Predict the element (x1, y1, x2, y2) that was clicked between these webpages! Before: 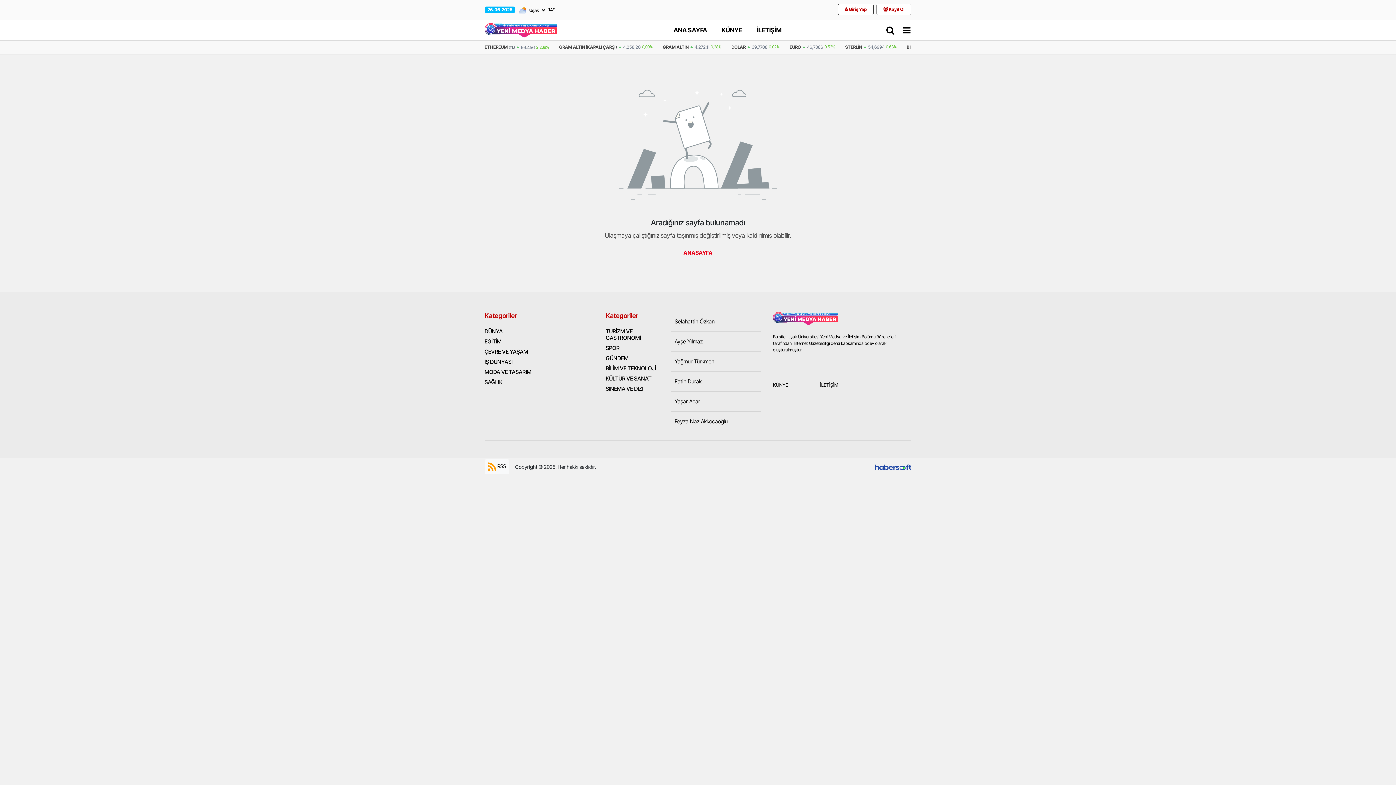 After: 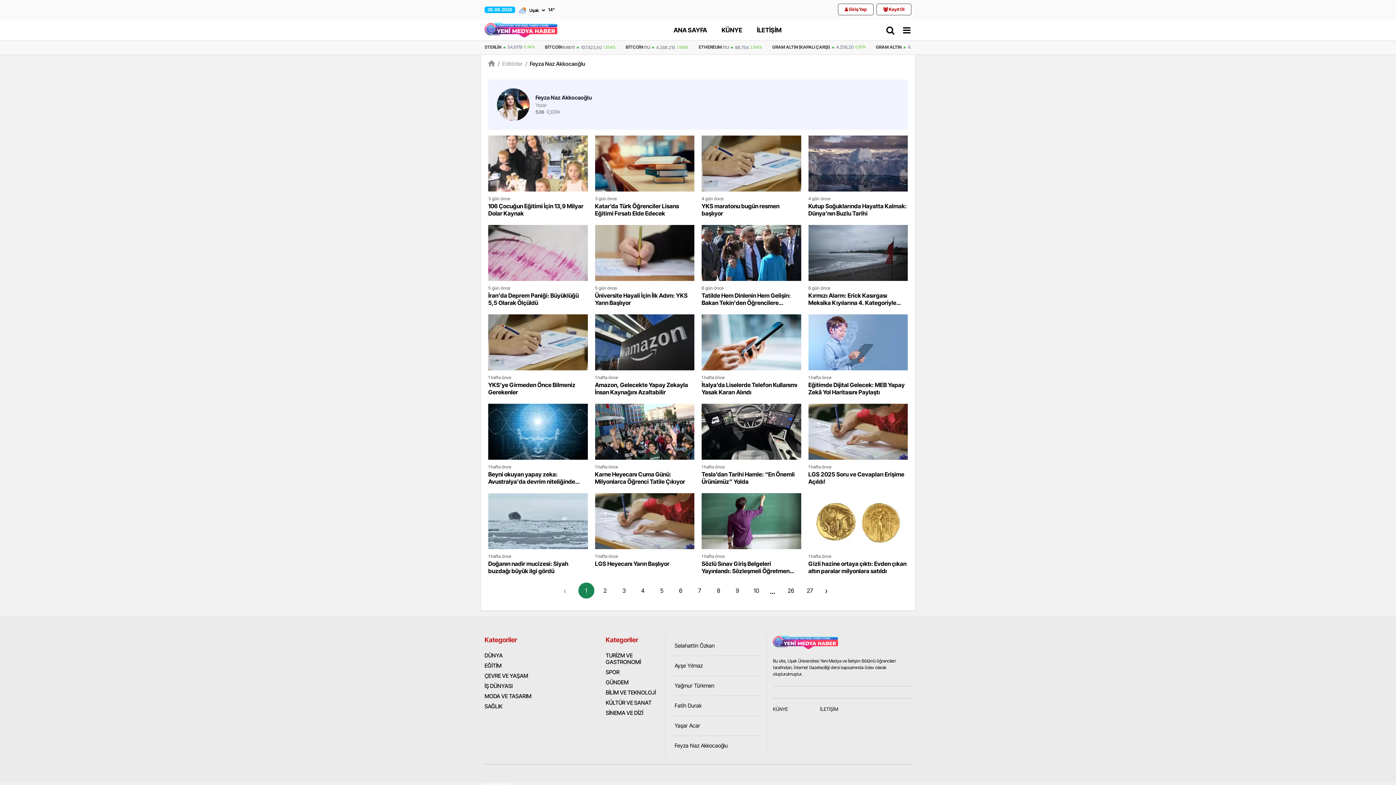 Action: bbox: (671, 412, 761, 431) label: Feyza Naz Akkocaoğlu